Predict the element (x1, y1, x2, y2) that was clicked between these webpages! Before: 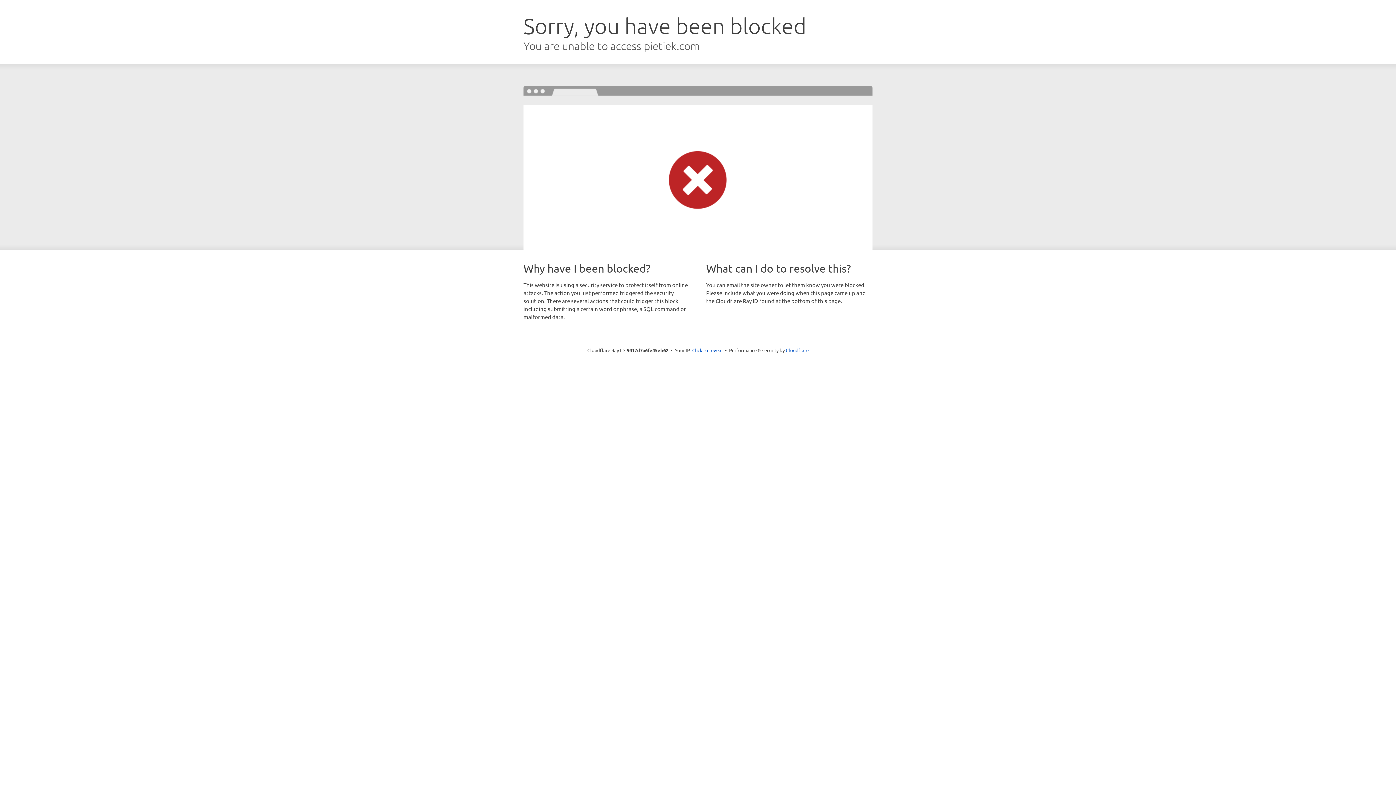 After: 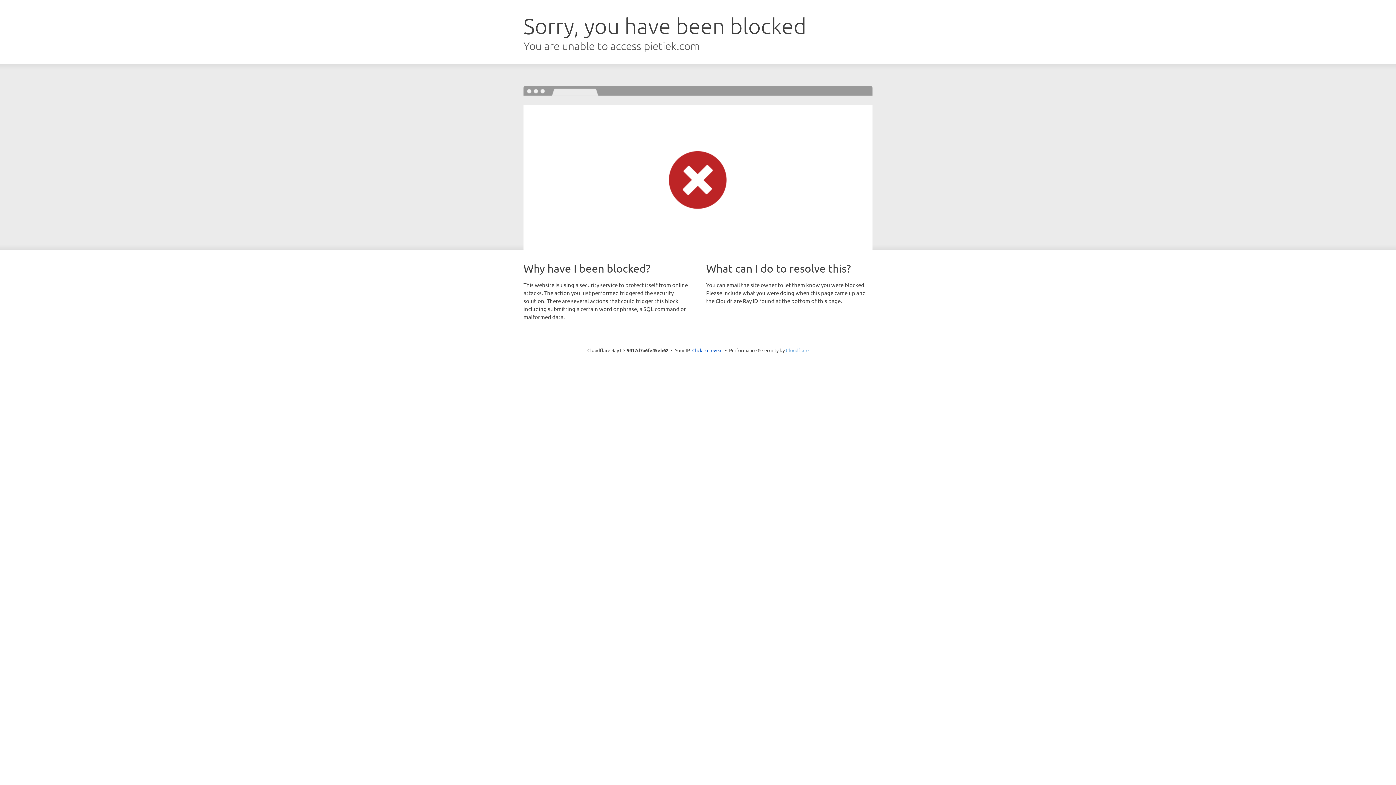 Action: bbox: (786, 347, 808, 353) label: Cloudflare